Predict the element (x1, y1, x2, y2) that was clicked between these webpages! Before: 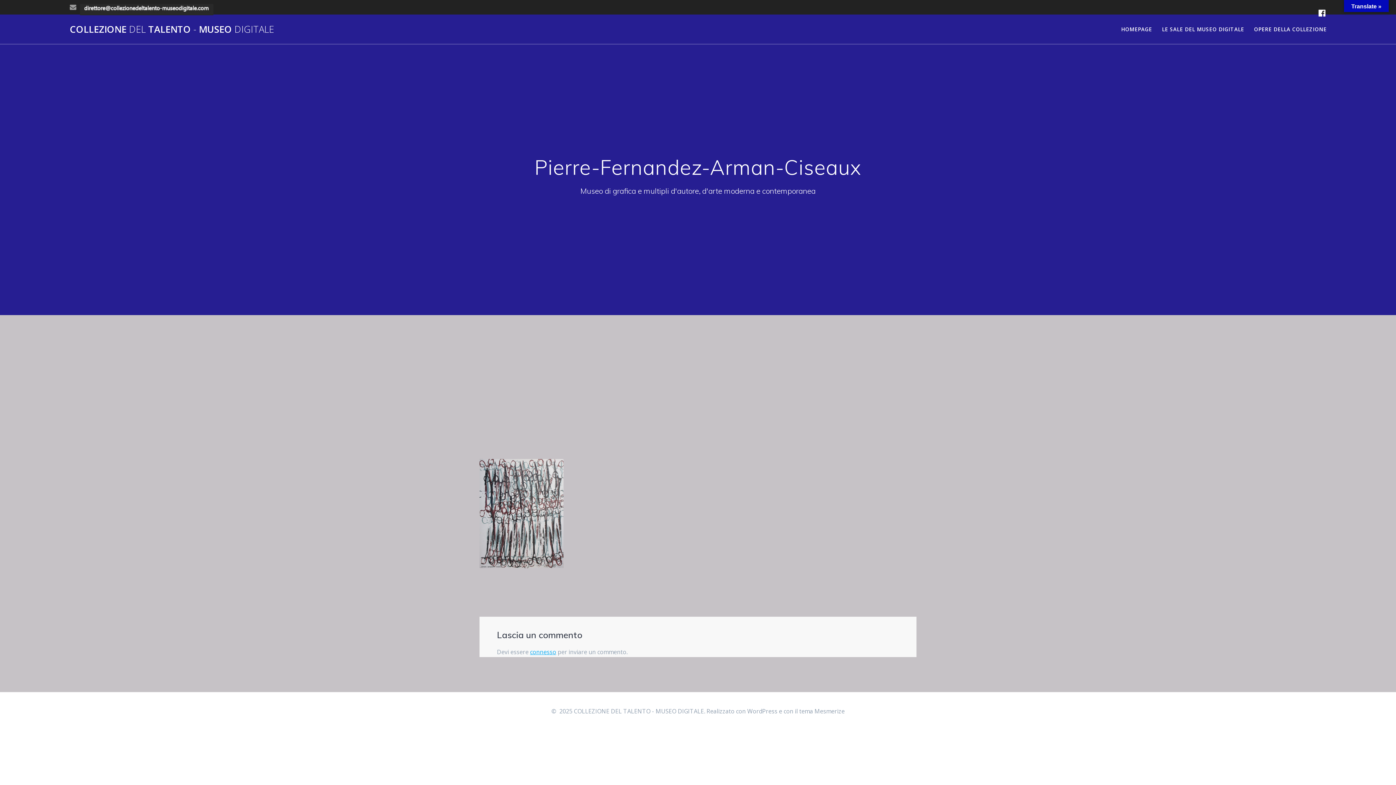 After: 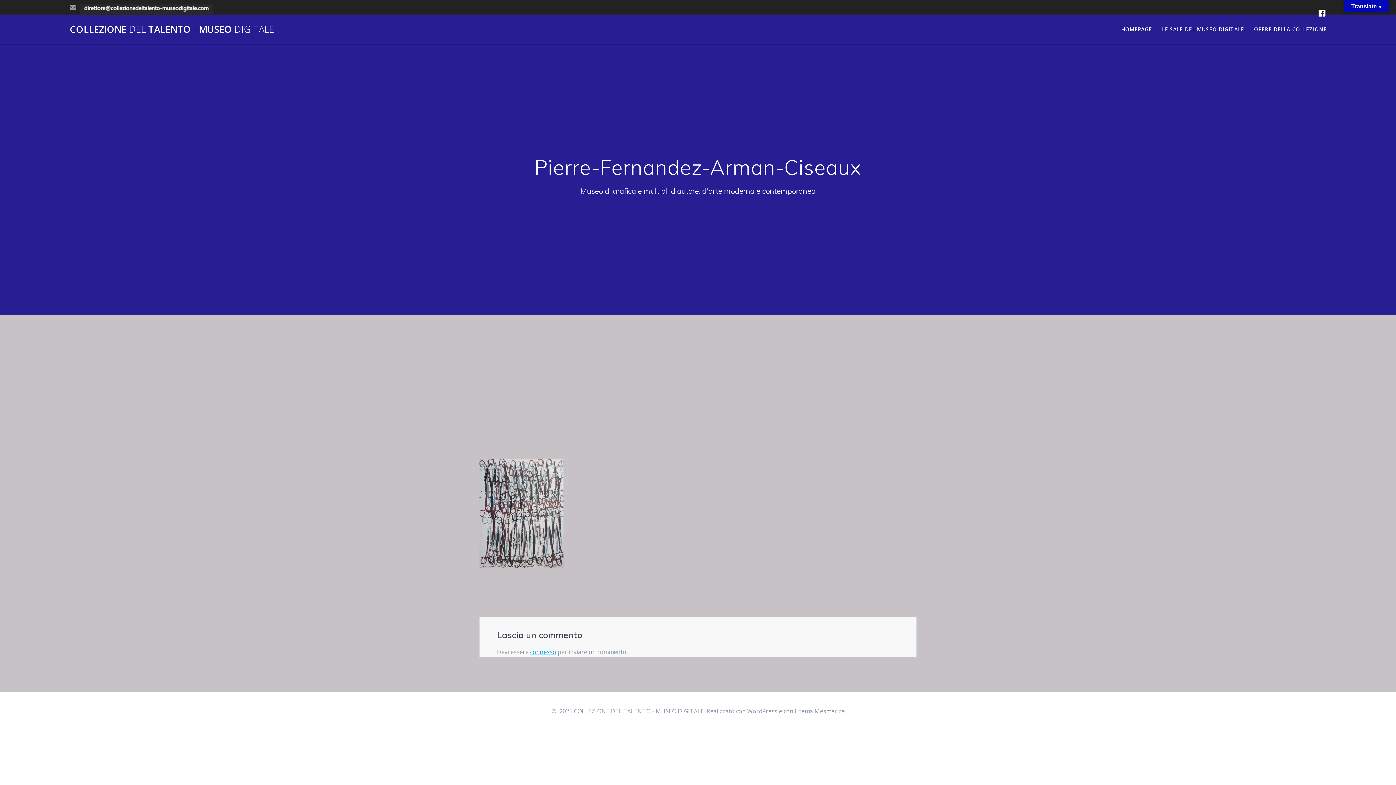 Action: bbox: (1315, 7, 1329, 17)